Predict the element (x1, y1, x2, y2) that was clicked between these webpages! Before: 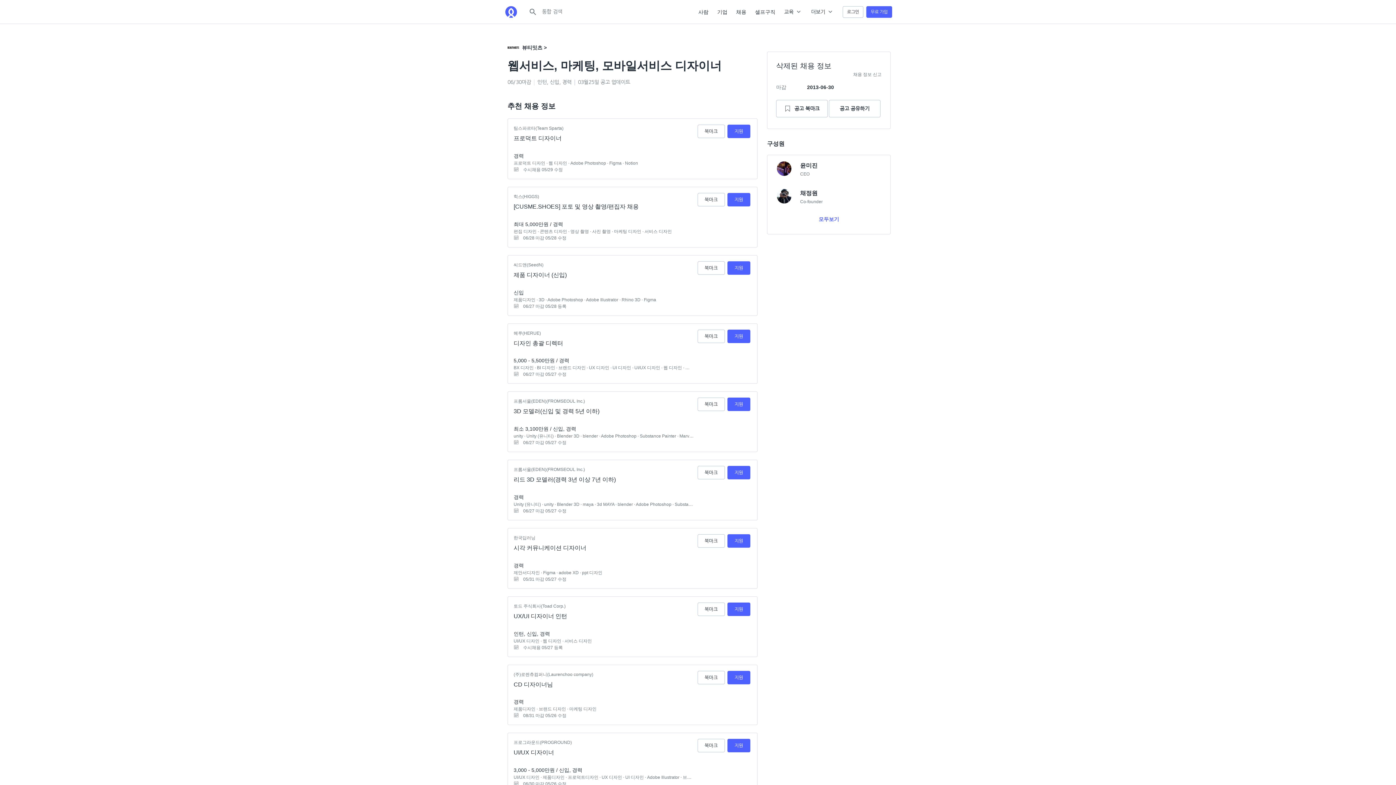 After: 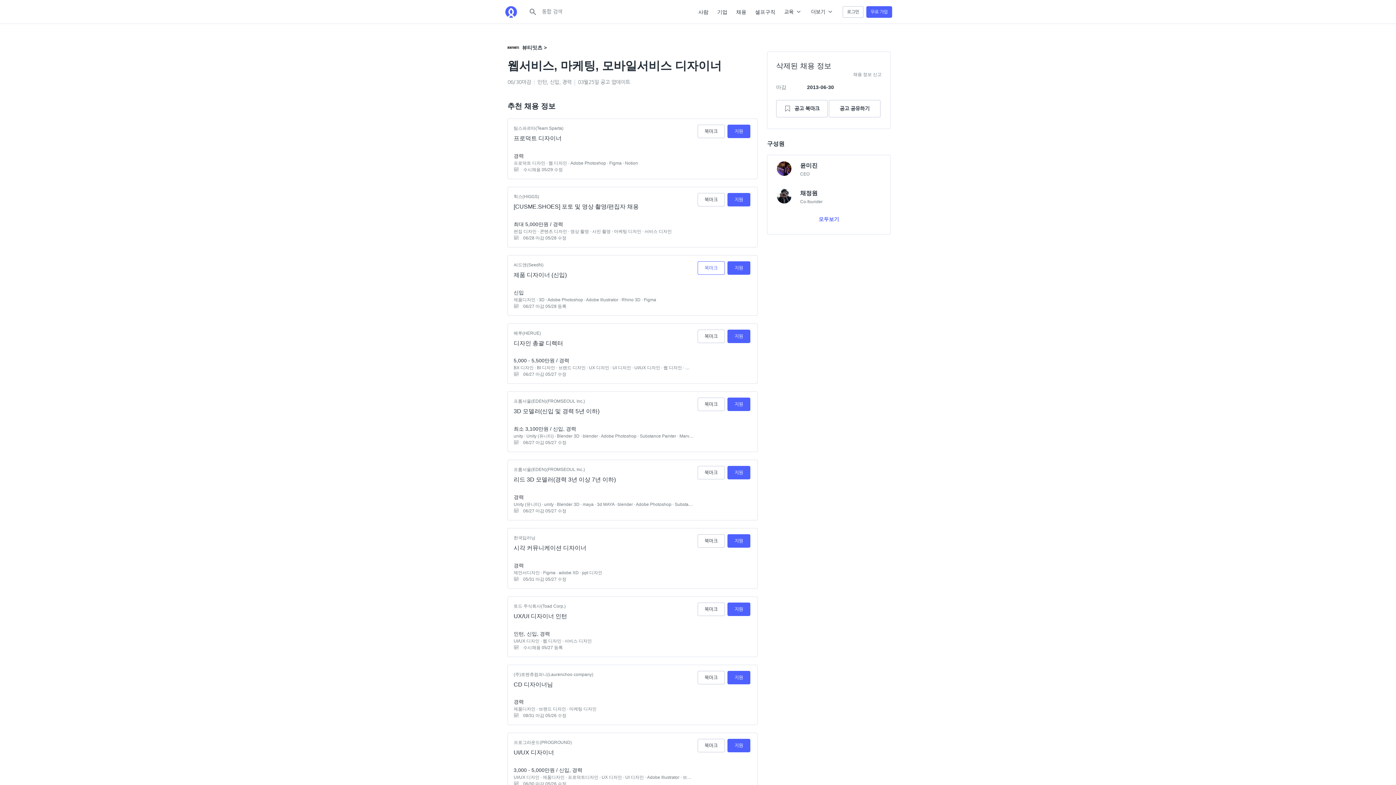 Action: label: 북마크 bbox: (697, 261, 724, 274)